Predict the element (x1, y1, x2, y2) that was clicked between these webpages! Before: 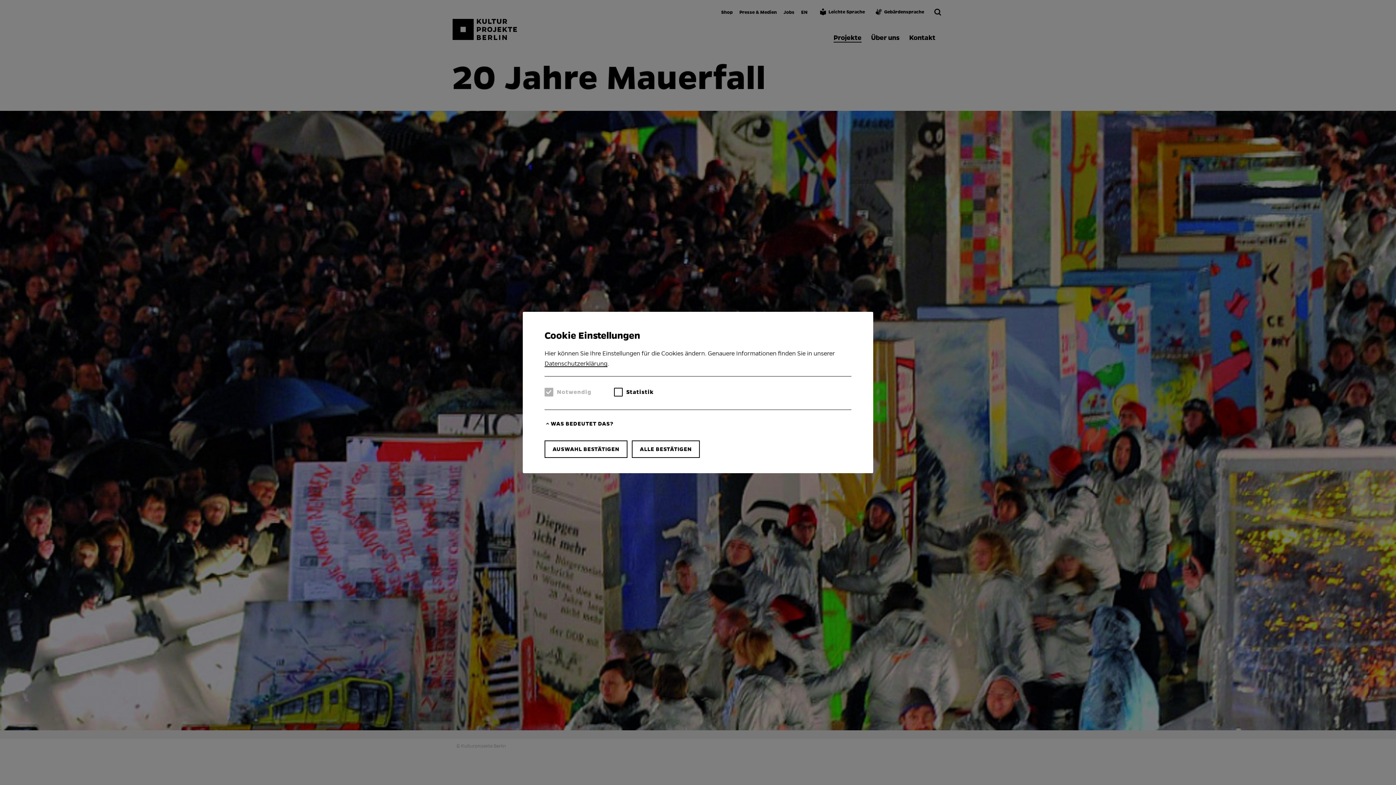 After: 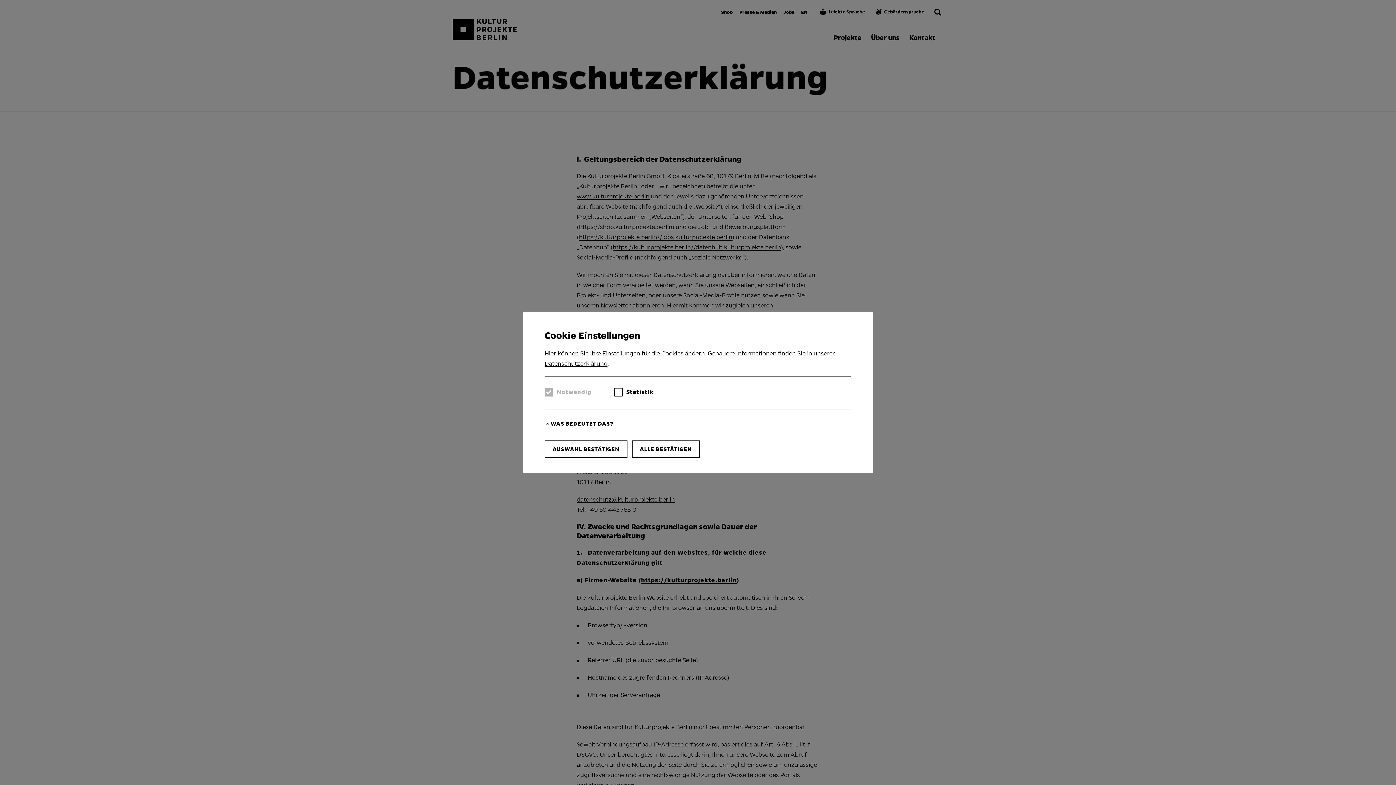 Action: label: Datenschutzerklärung bbox: (544, 360, 607, 367)